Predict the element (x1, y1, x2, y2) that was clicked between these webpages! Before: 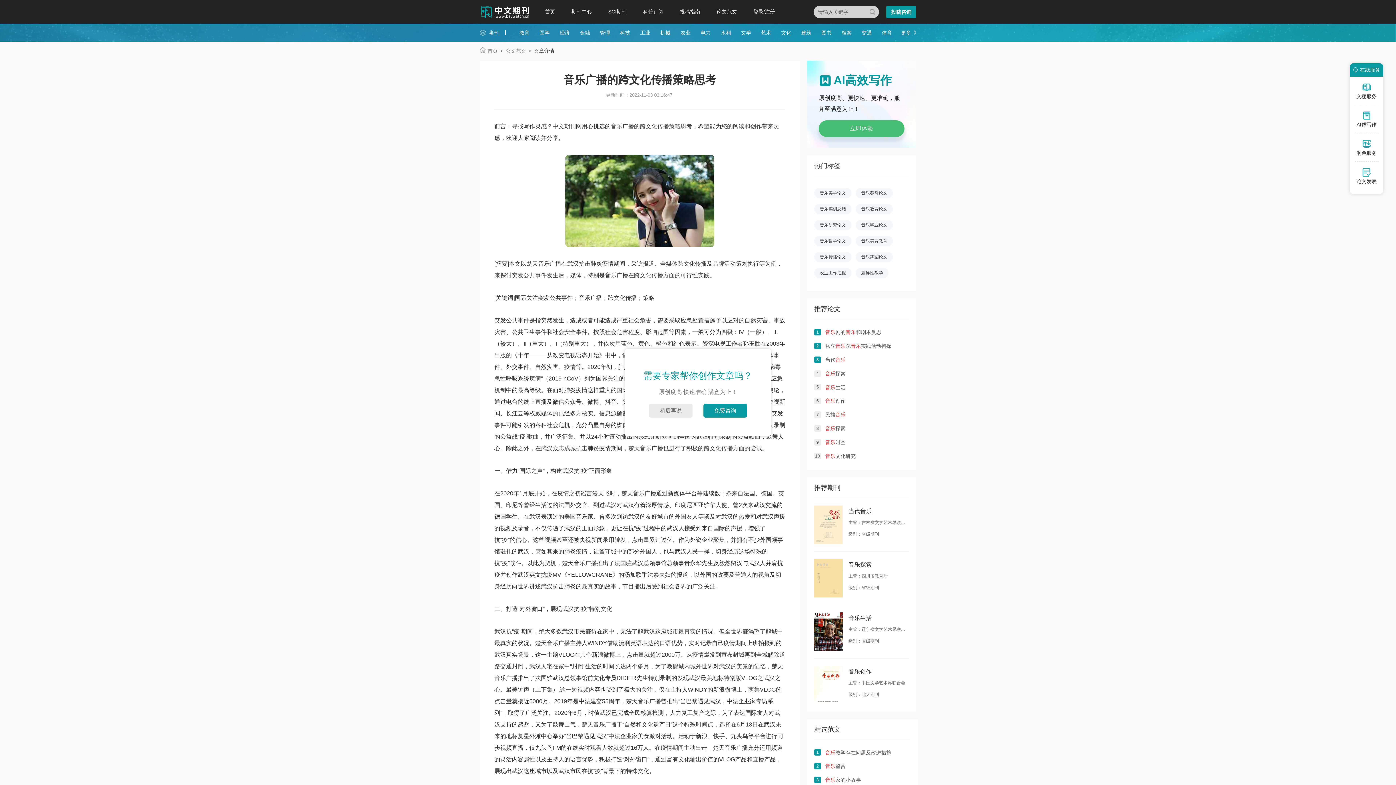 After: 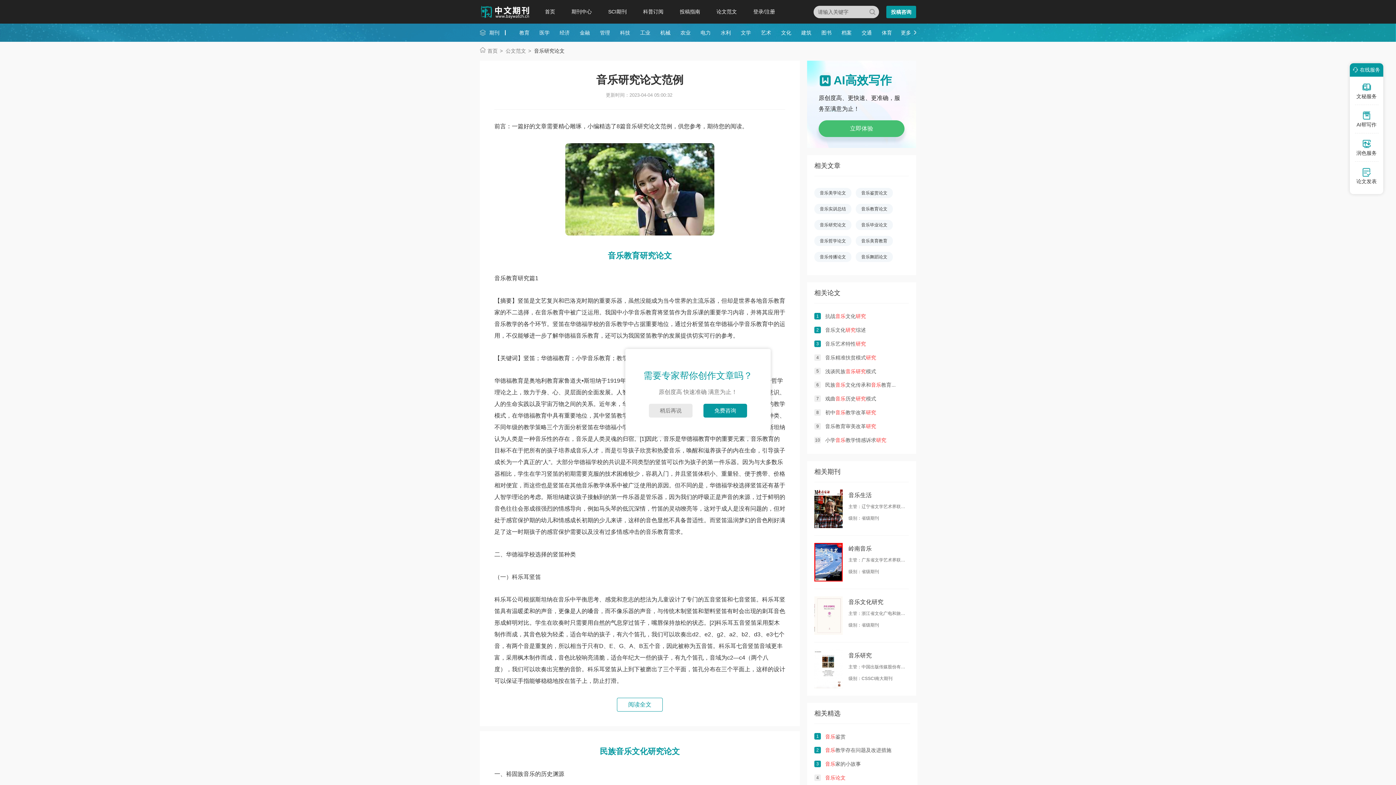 Action: label: 音乐研究论文 bbox: (820, 222, 846, 227)